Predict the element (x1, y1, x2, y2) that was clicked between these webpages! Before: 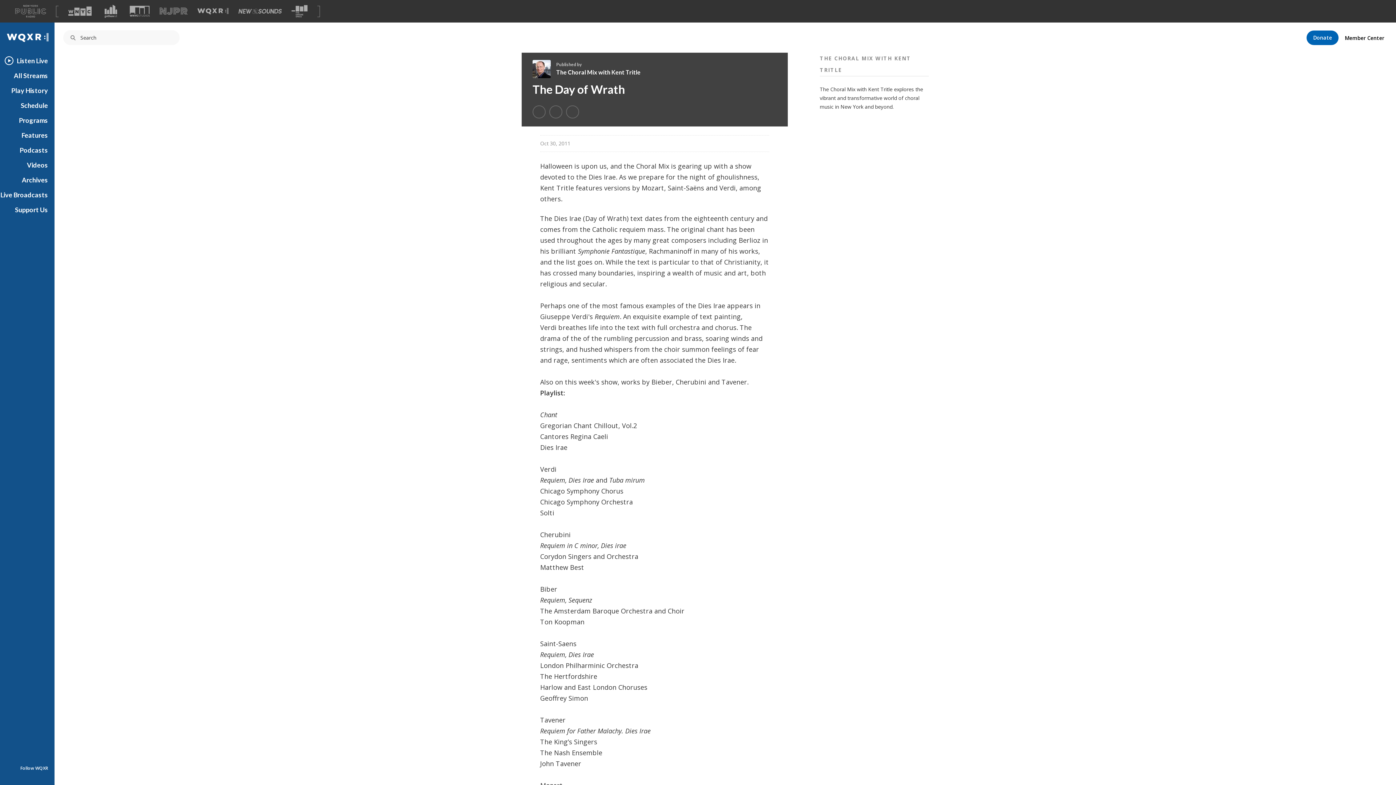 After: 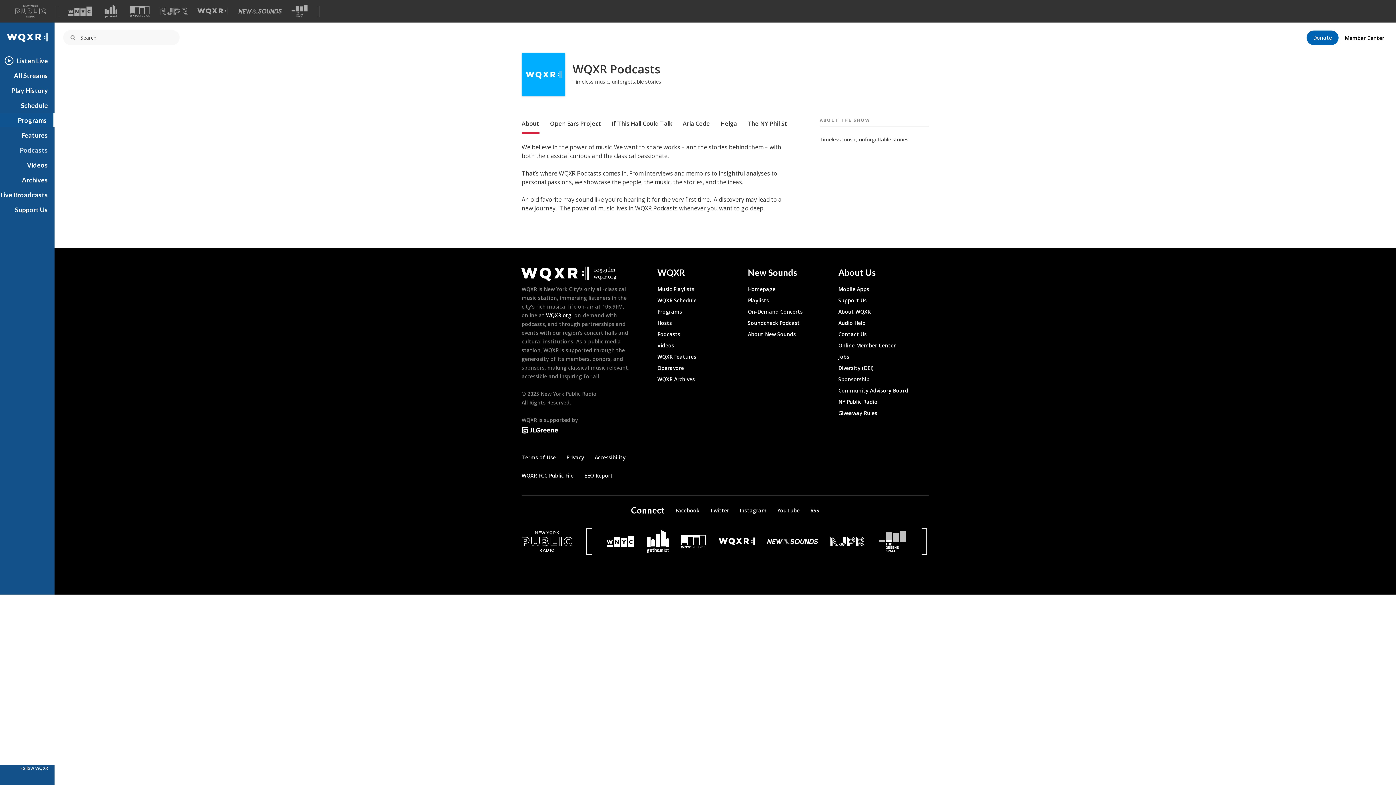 Action: label: Podcasts bbox: (0, 145, 48, 154)